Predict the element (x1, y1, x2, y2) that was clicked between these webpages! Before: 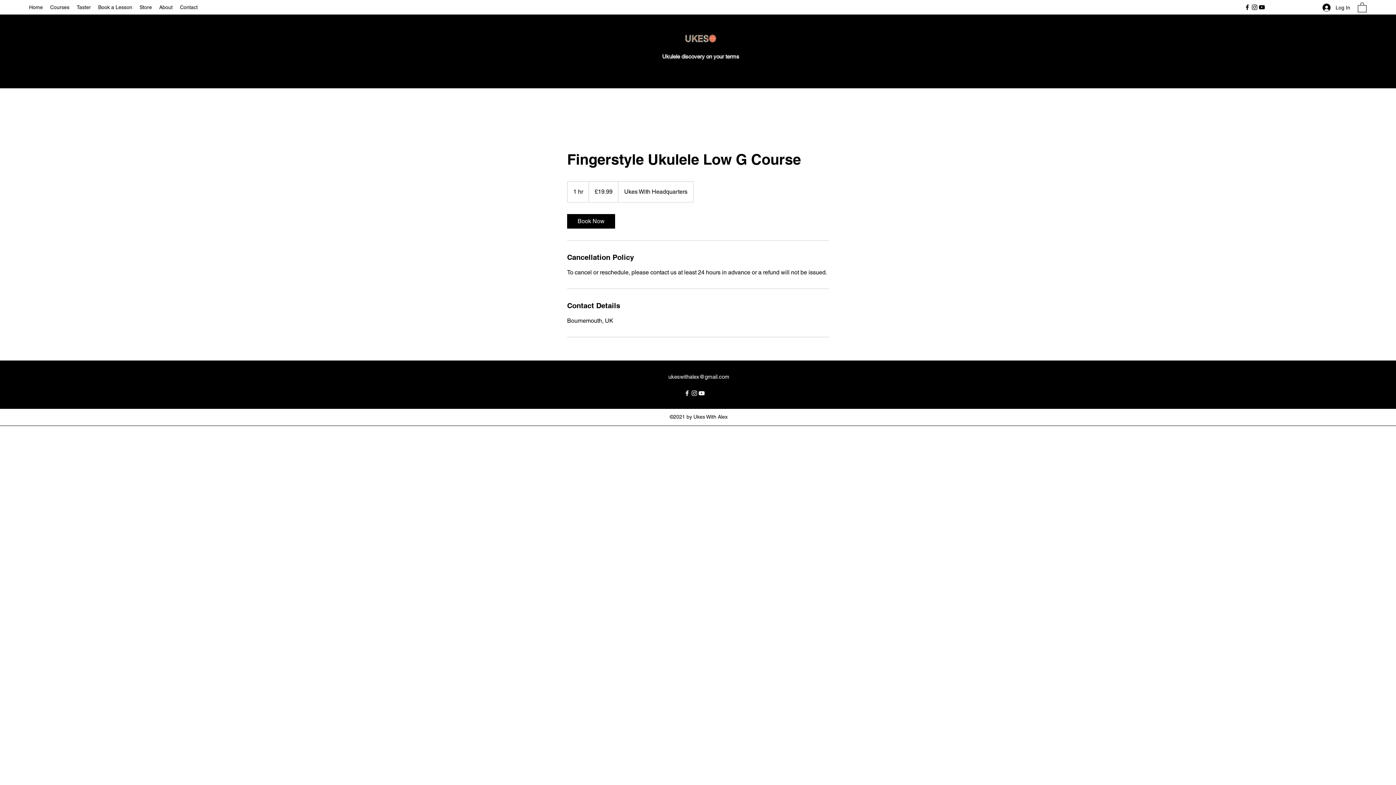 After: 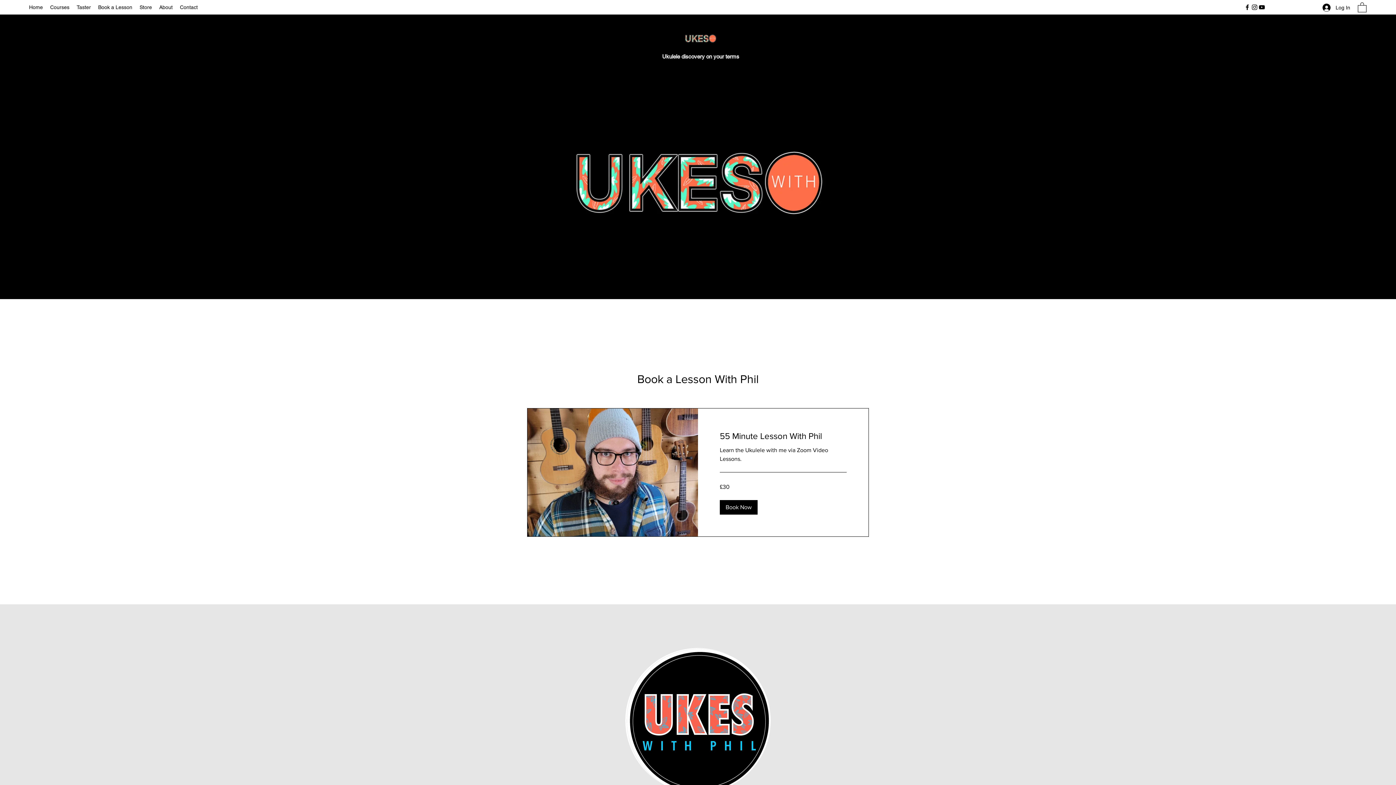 Action: label: Book a Lesson bbox: (94, 1, 136, 12)